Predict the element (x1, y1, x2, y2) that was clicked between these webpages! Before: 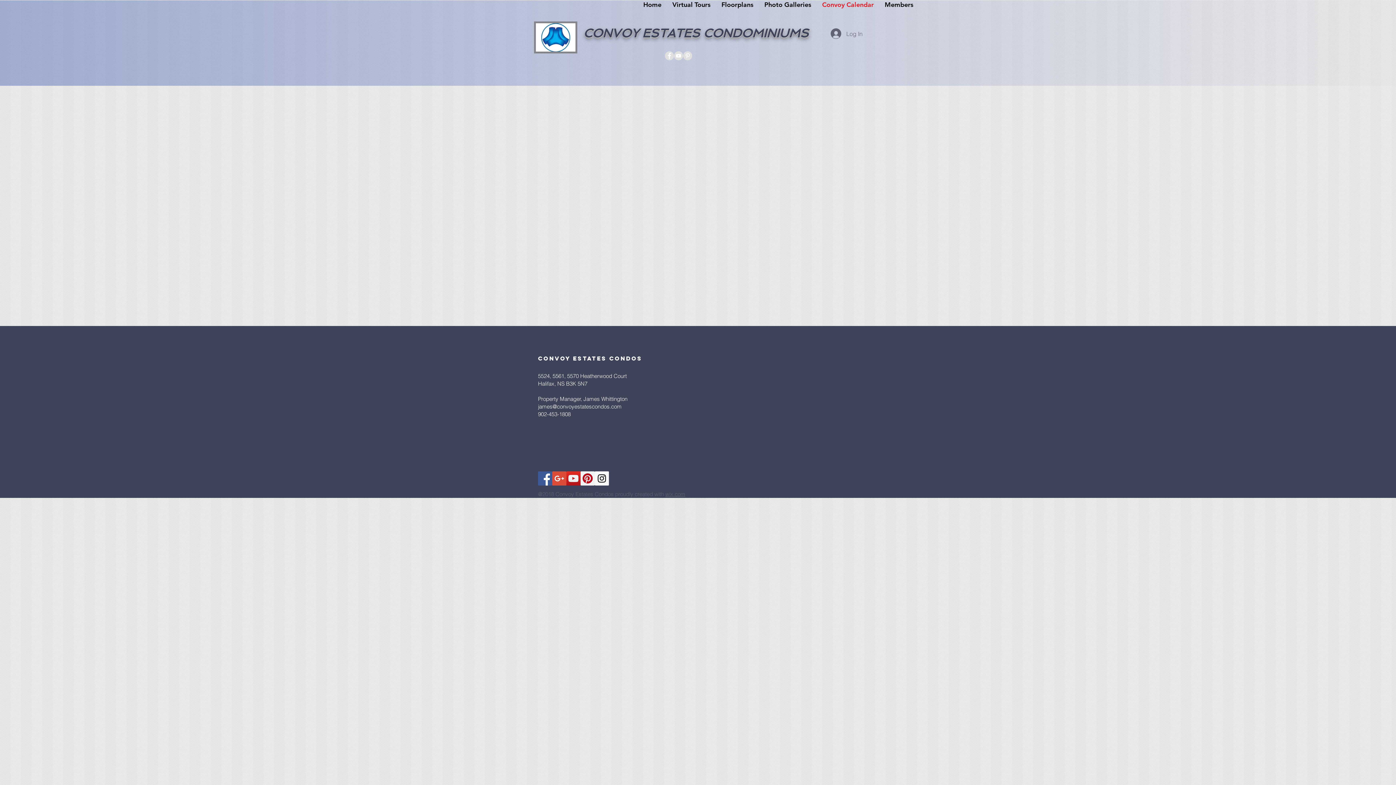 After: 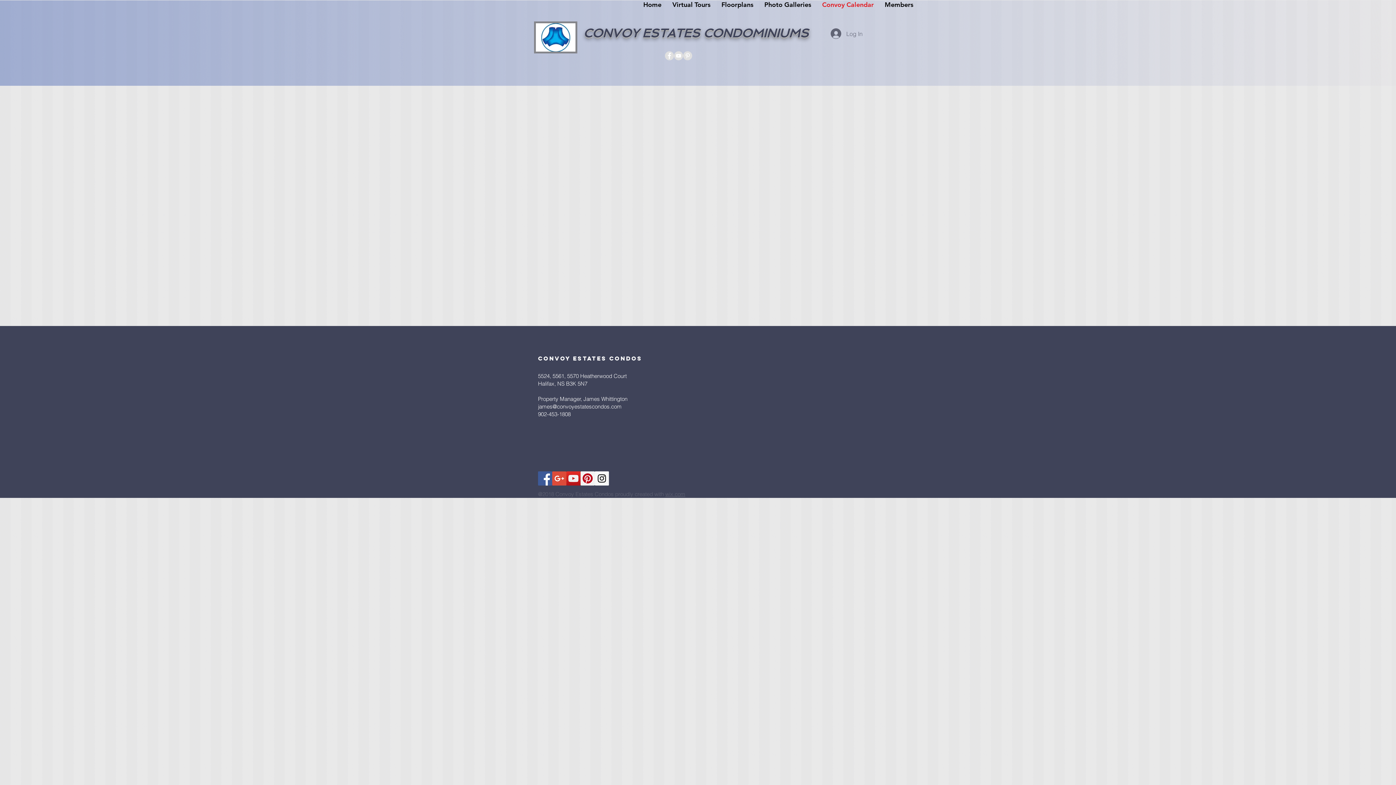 Action: bbox: (538, 403, 621, 410) label: james@convoyestatescondos.com